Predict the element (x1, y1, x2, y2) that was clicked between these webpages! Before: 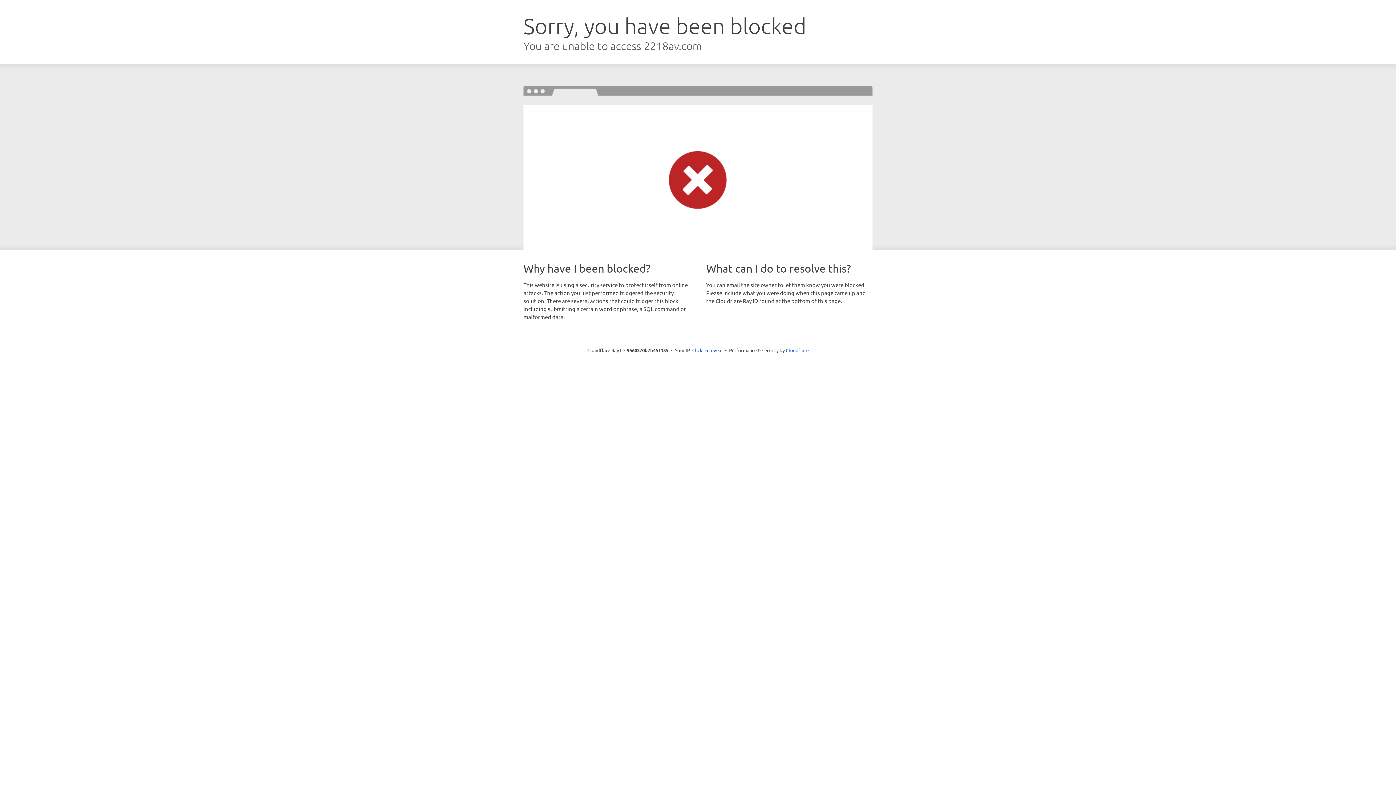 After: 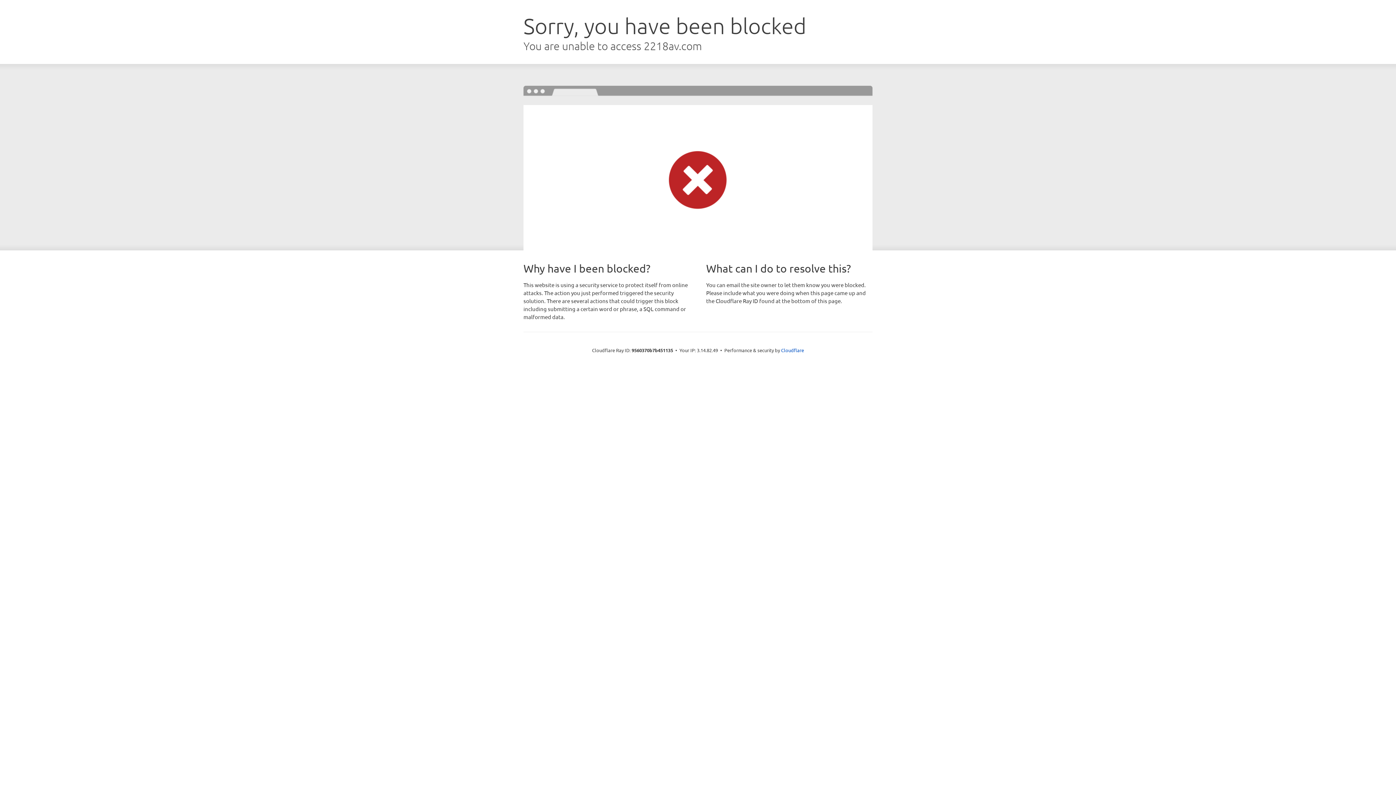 Action: label: Click to reveal bbox: (692, 346, 722, 353)